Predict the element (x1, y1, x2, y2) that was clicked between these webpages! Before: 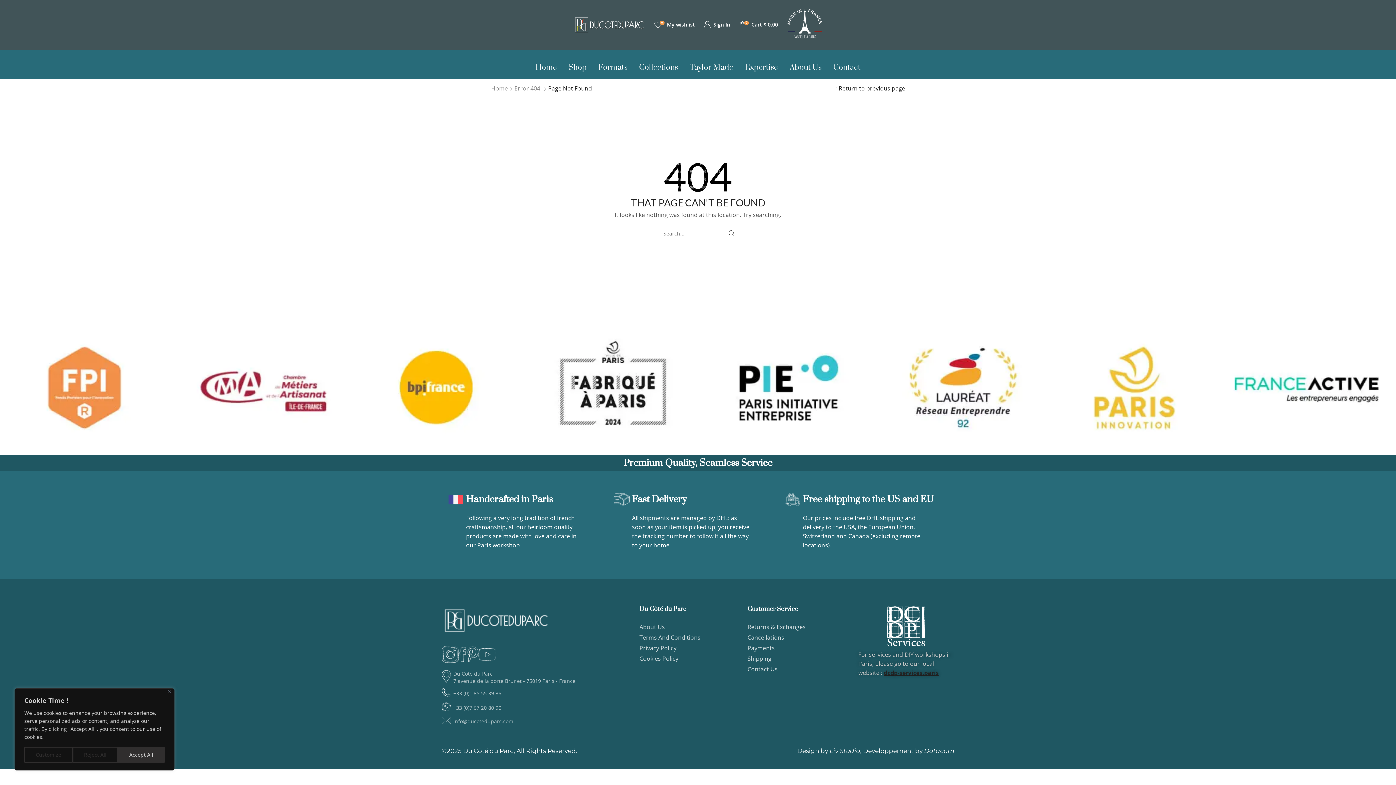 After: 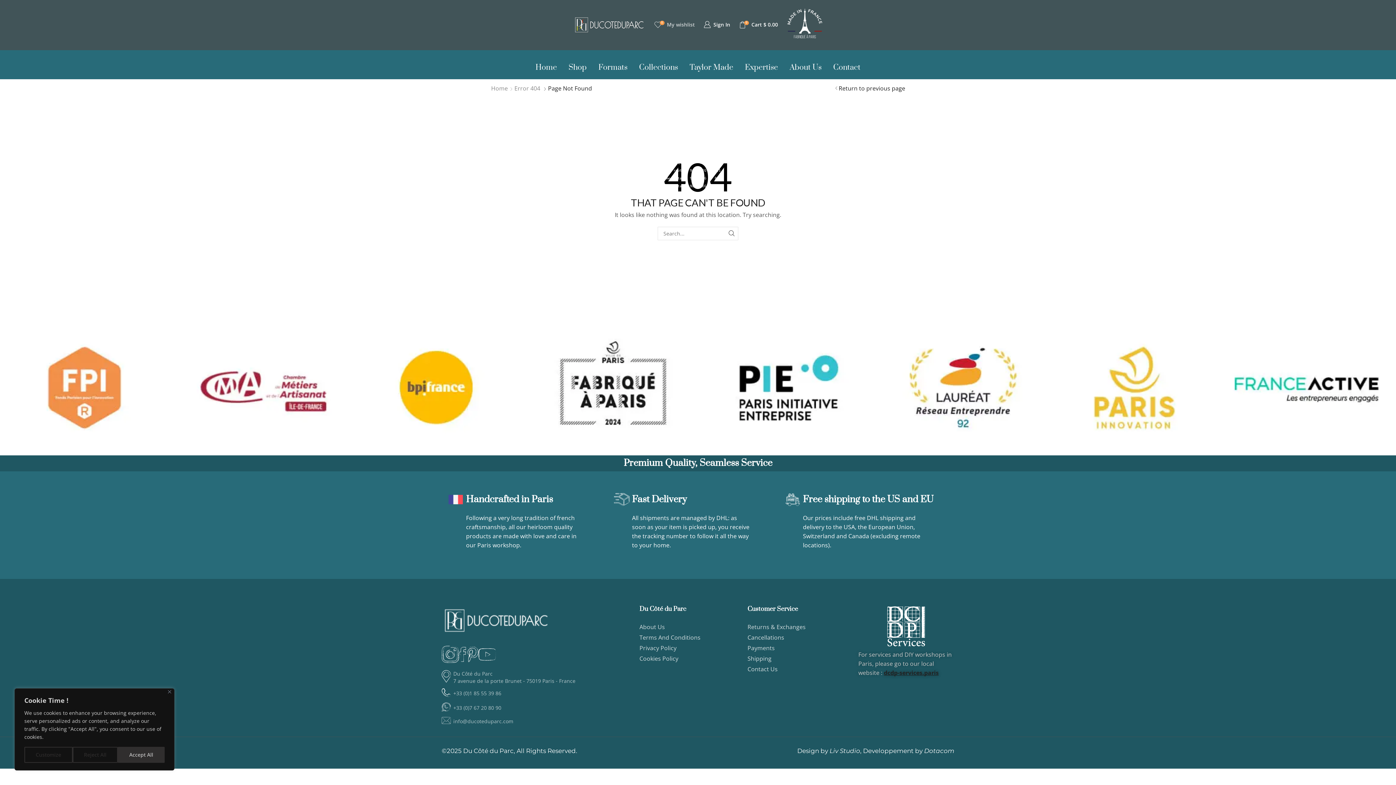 Action: bbox: (645, 16, 703, 32) label: My wishlist